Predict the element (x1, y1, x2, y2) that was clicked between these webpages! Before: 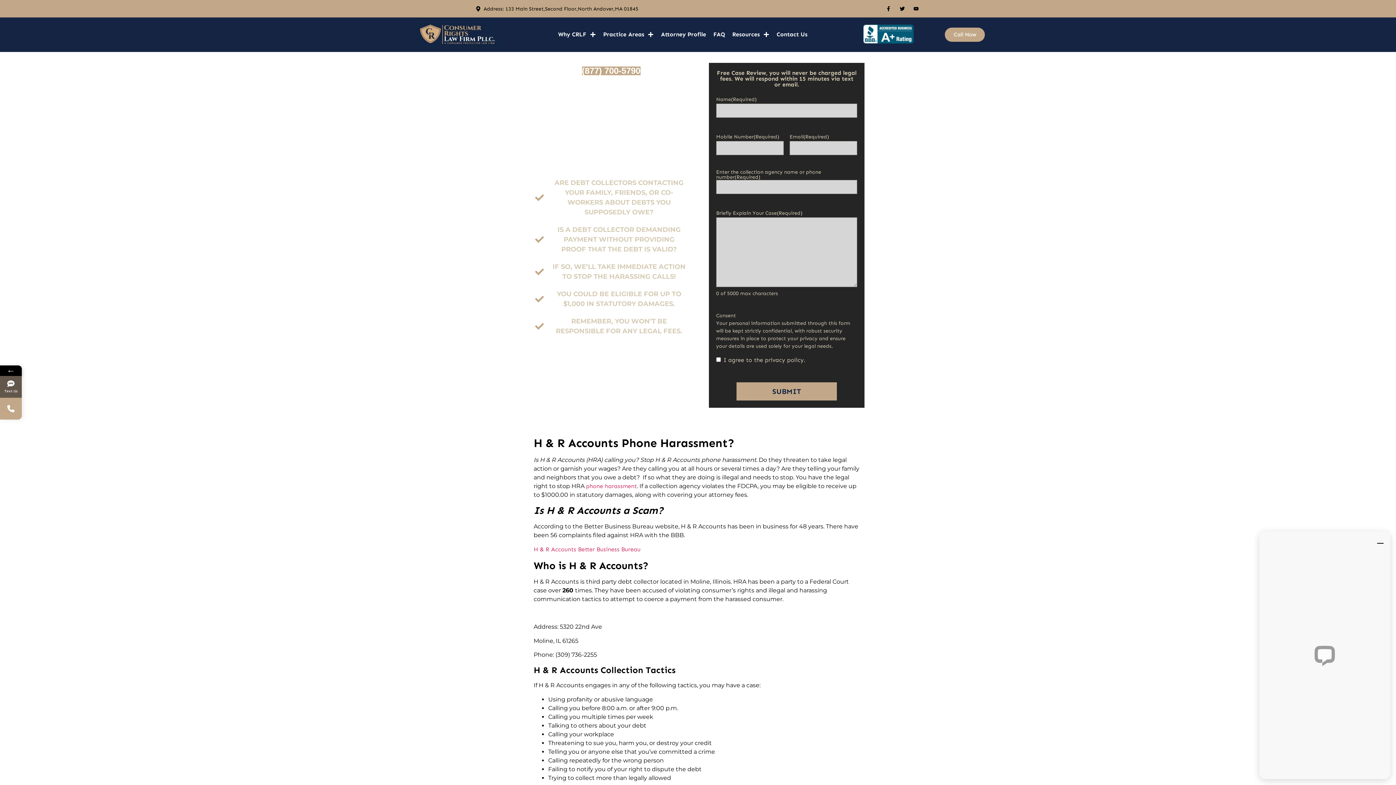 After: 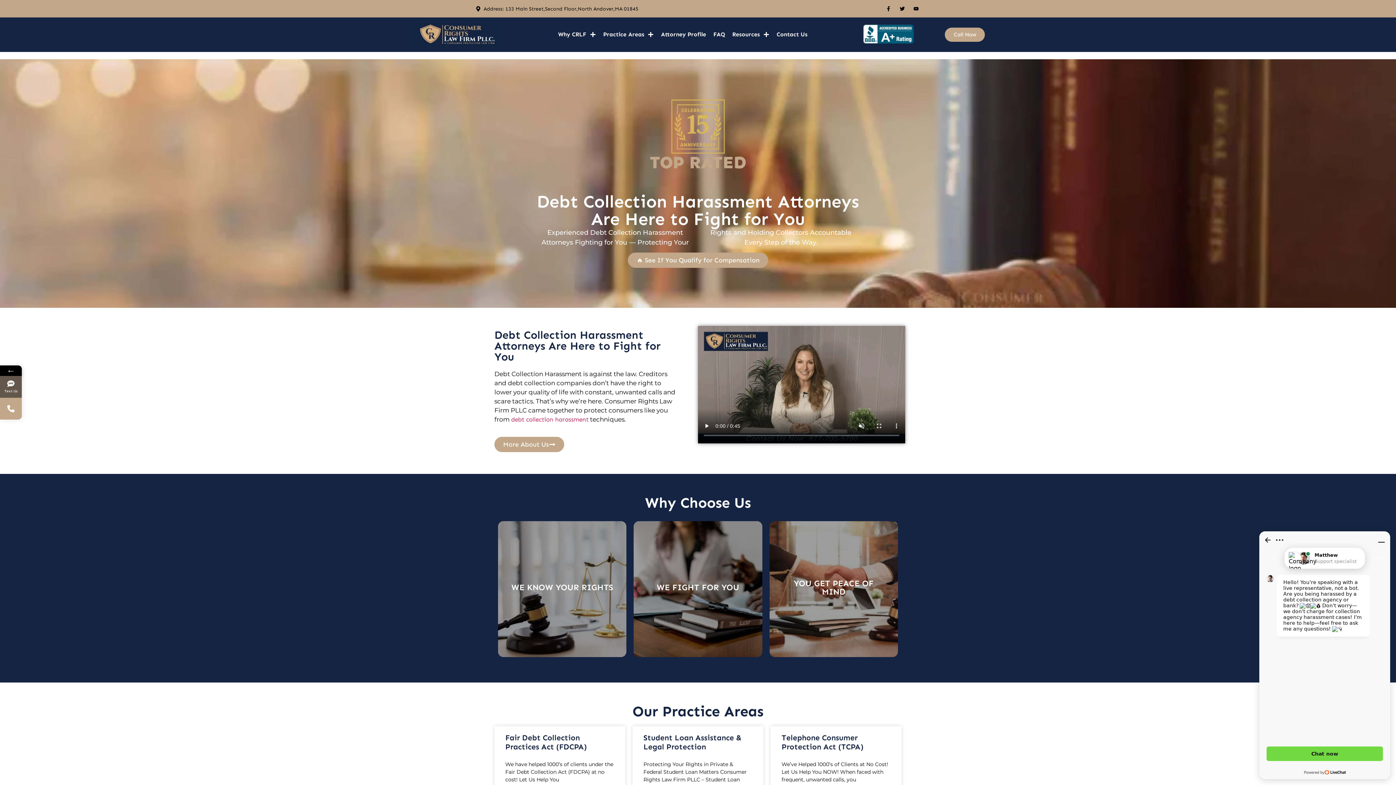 Action: bbox: (410, 21, 506, 48)